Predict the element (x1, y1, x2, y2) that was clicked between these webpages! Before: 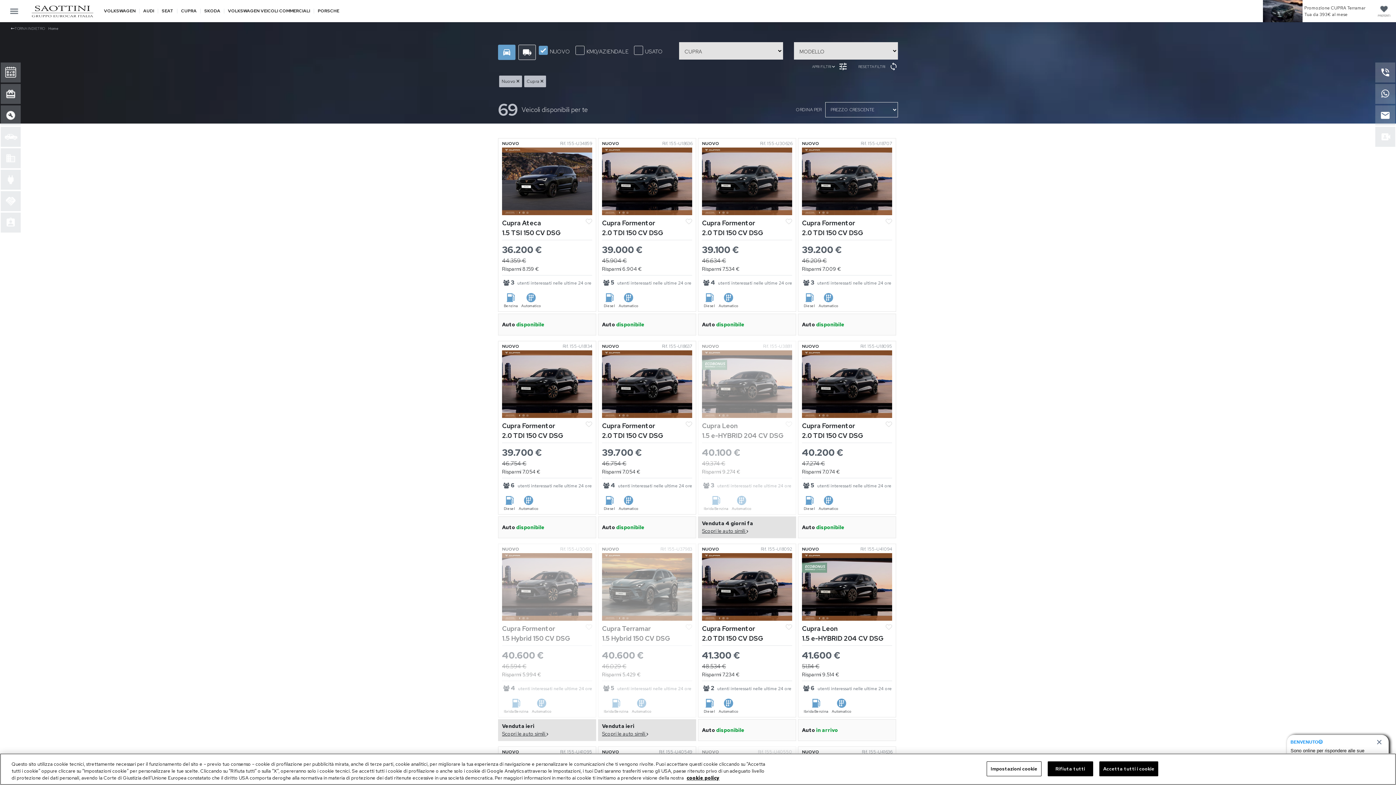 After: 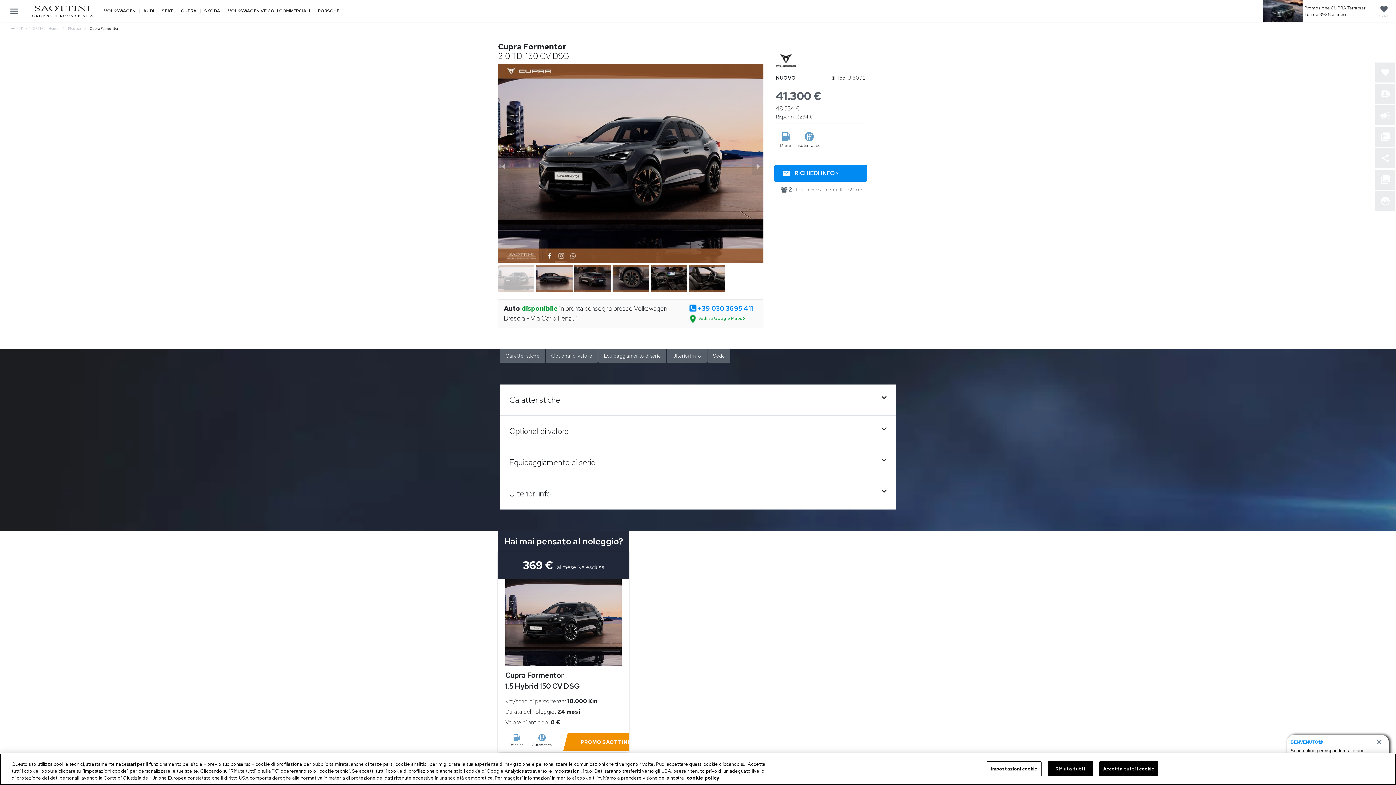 Action: bbox: (702, 624, 785, 643) label: Cupra Formentor
2.0 TDI 150 CV DSG